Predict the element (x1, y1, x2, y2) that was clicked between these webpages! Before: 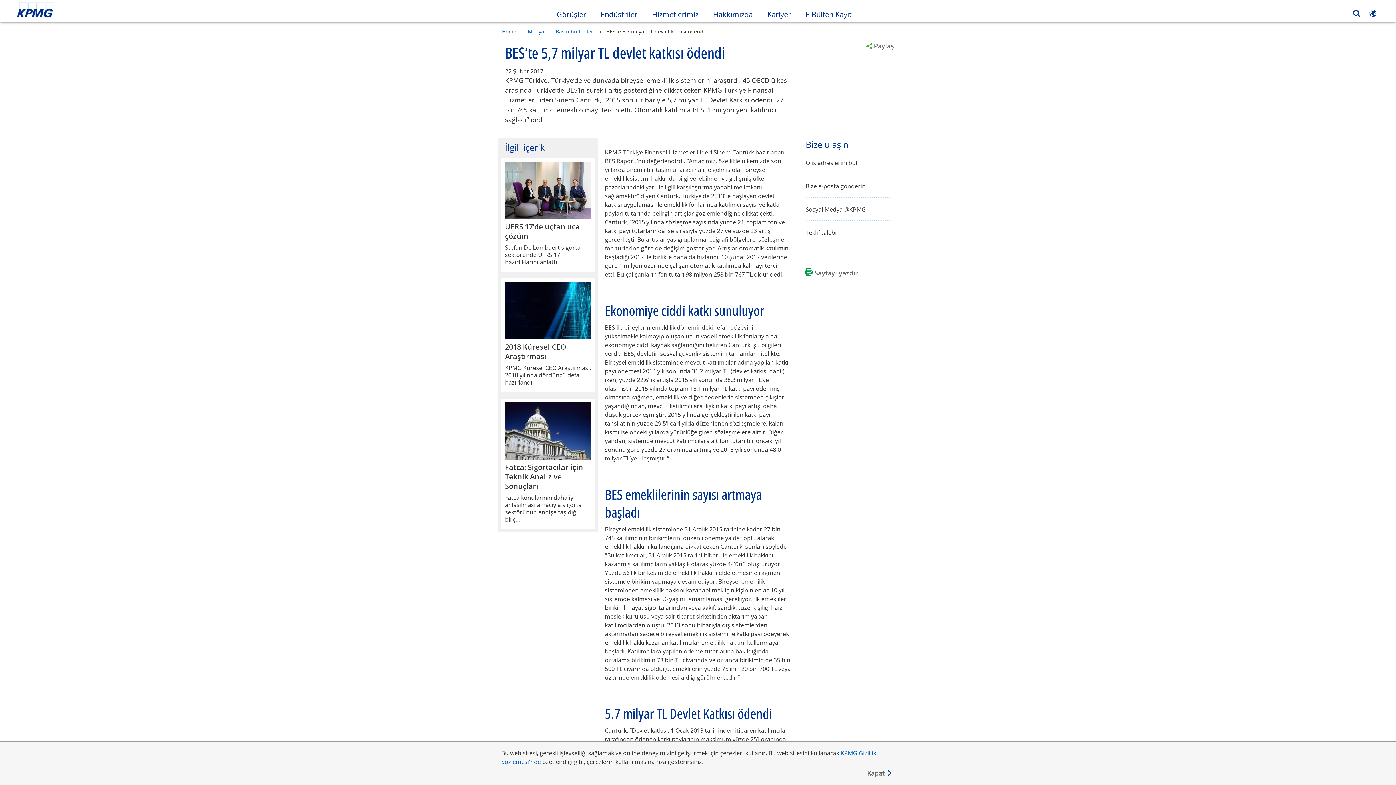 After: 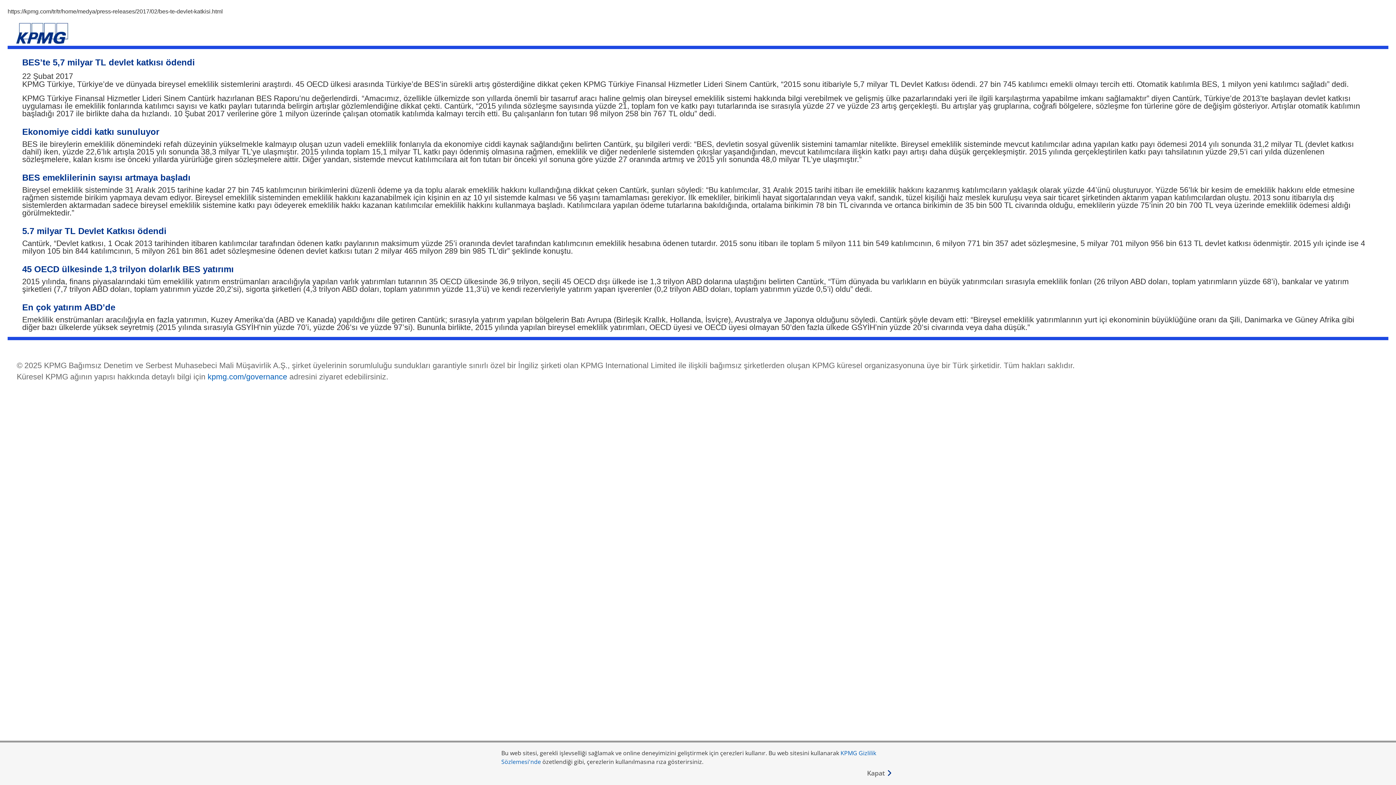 Action: label: Sayfayı yazdır Opens in a new window bbox: (805, 268, 858, 277)